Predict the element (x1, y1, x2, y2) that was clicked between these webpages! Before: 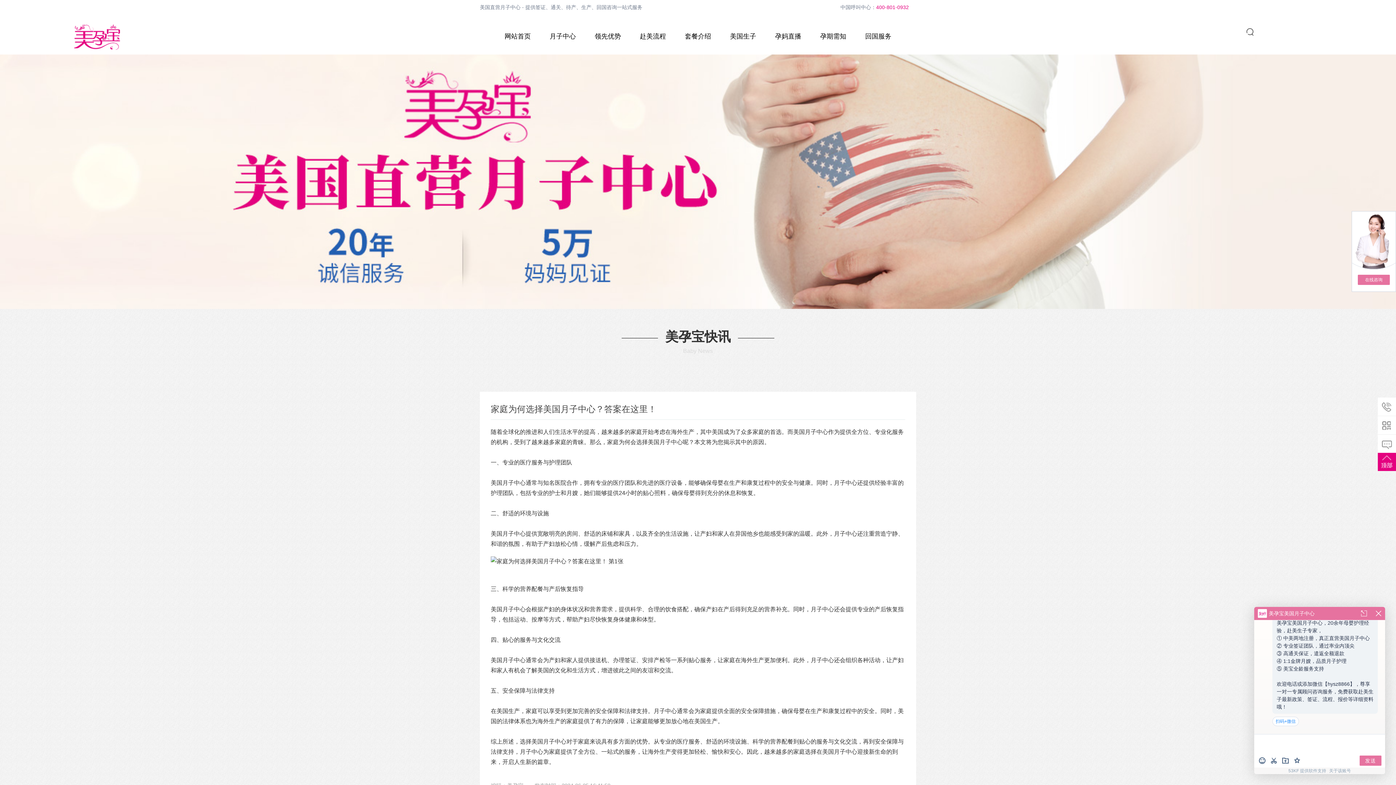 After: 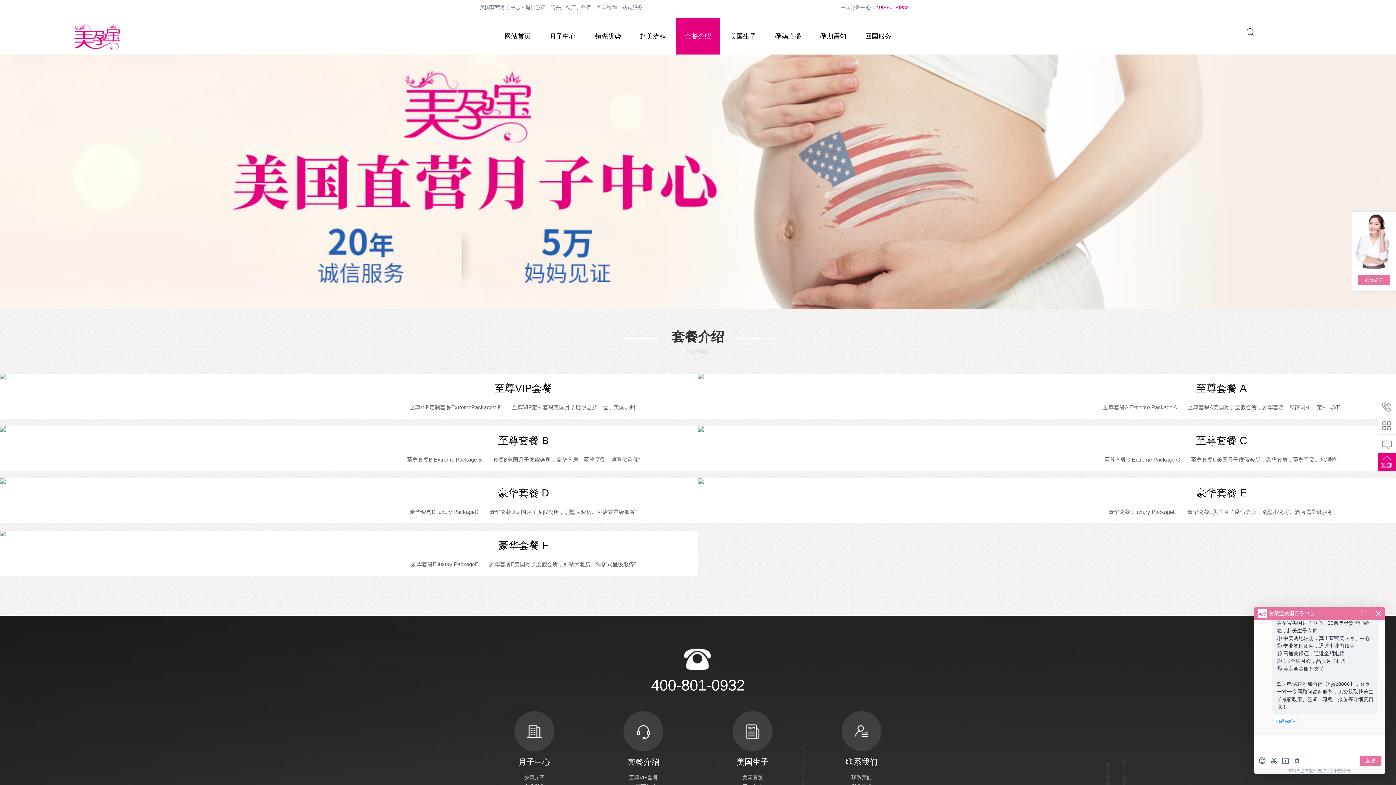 Action: label: 套餐介绍 bbox: (676, 18, 720, 54)